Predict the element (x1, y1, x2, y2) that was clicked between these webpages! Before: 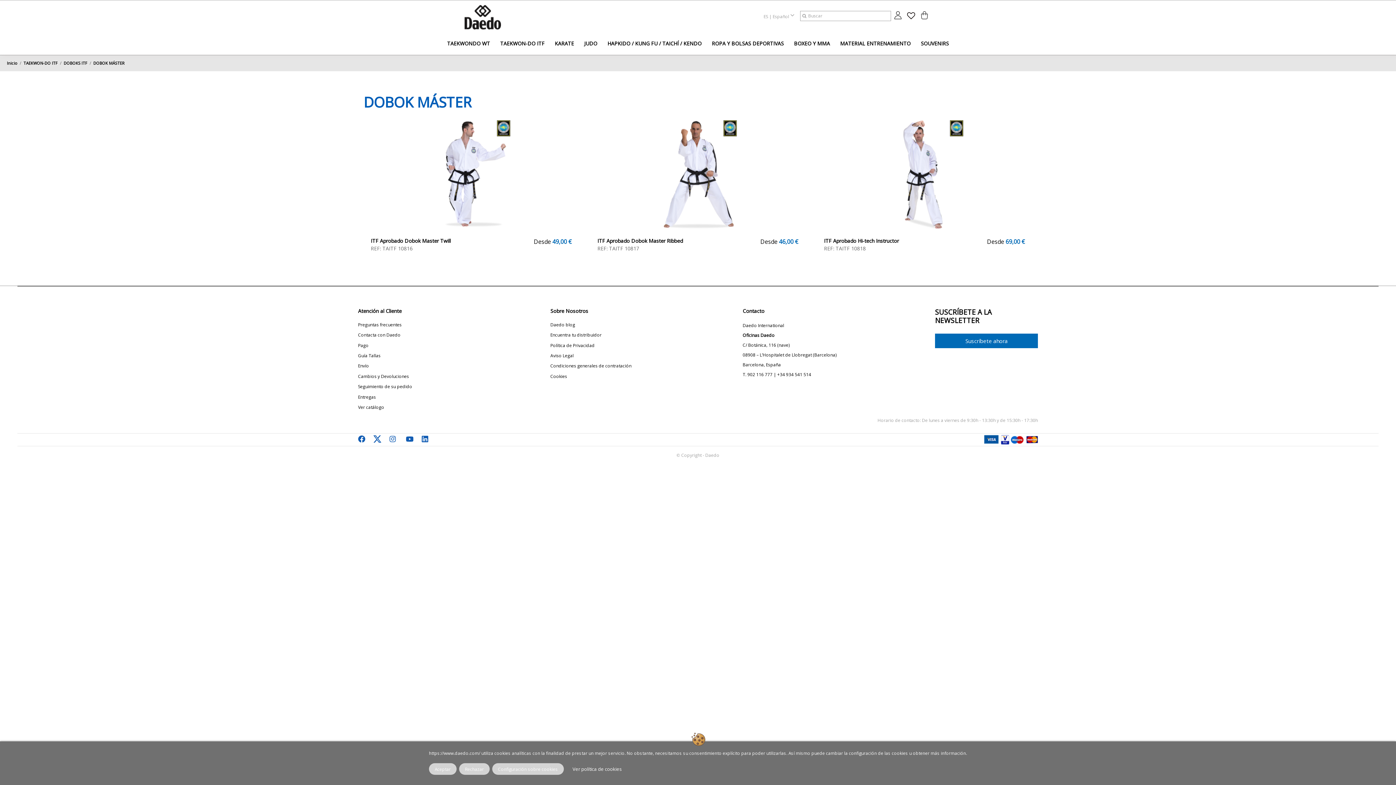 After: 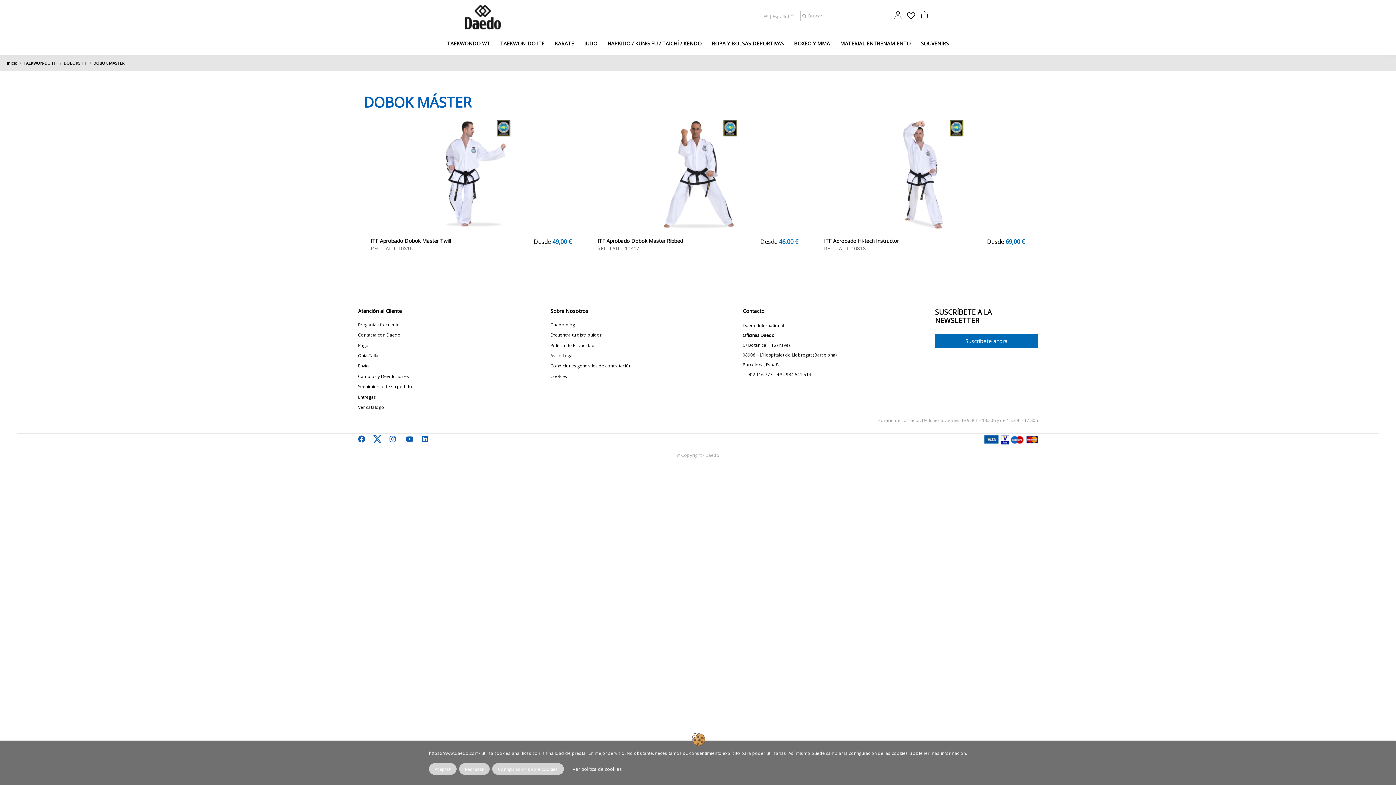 Action: bbox: (358, 433, 365, 443)